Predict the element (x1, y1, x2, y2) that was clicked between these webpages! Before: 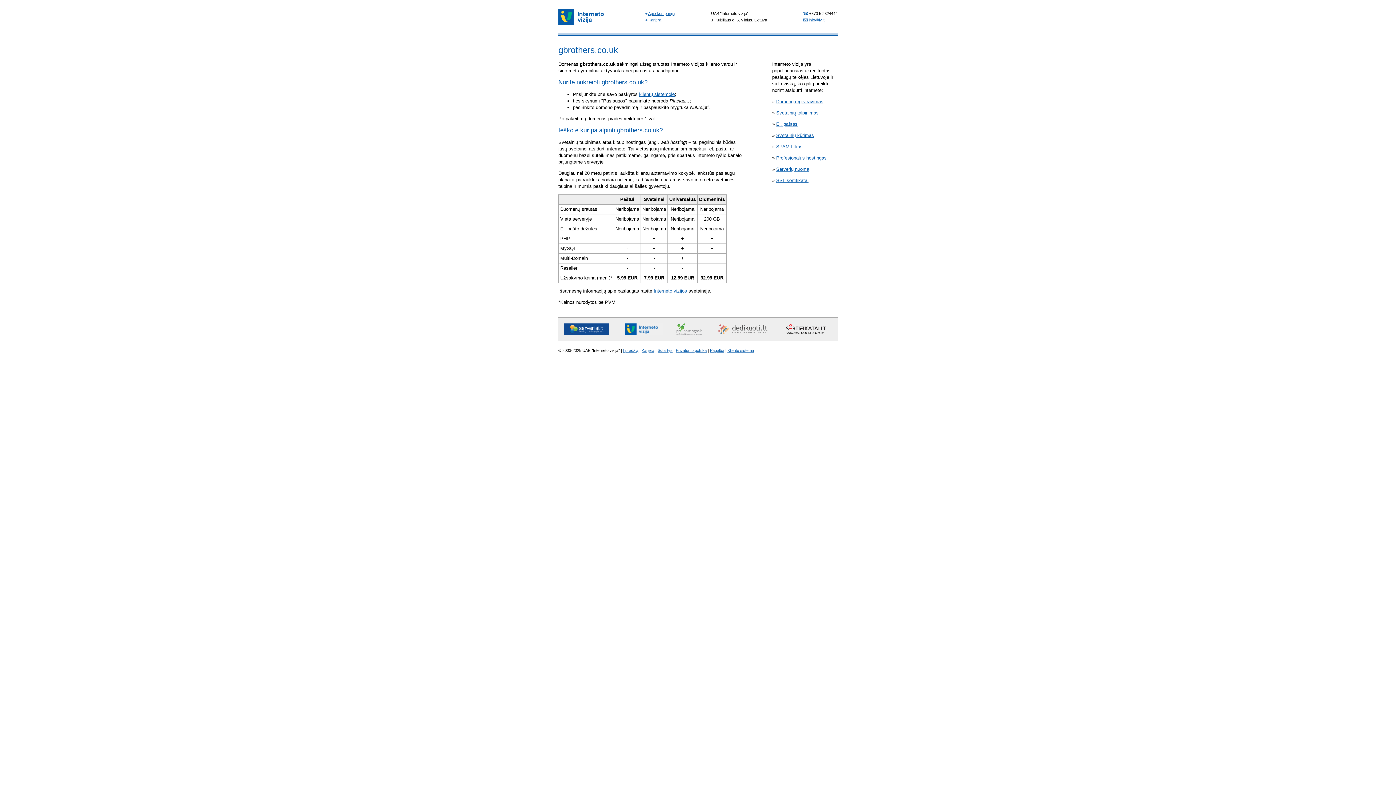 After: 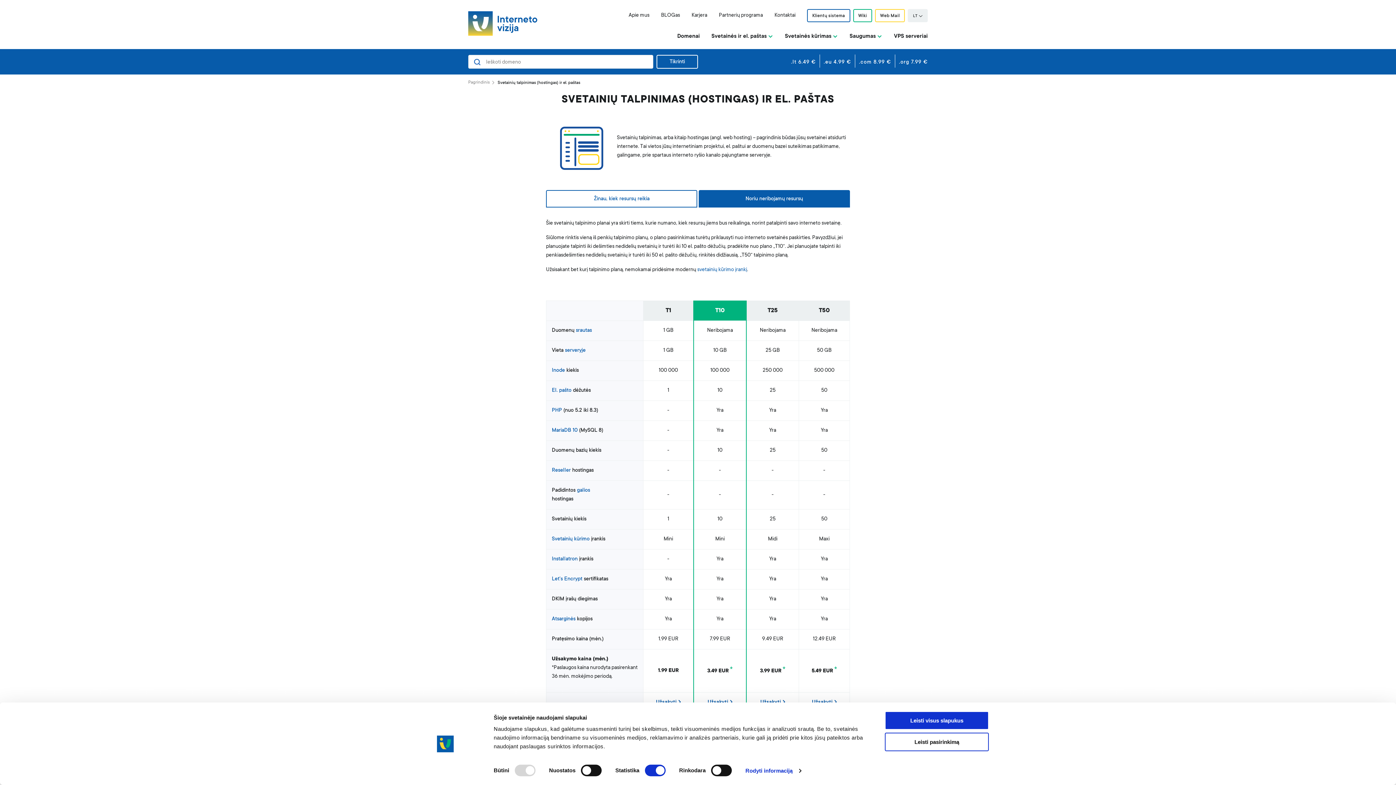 Action: bbox: (776, 110, 818, 115) label: Svetainių talpinimas